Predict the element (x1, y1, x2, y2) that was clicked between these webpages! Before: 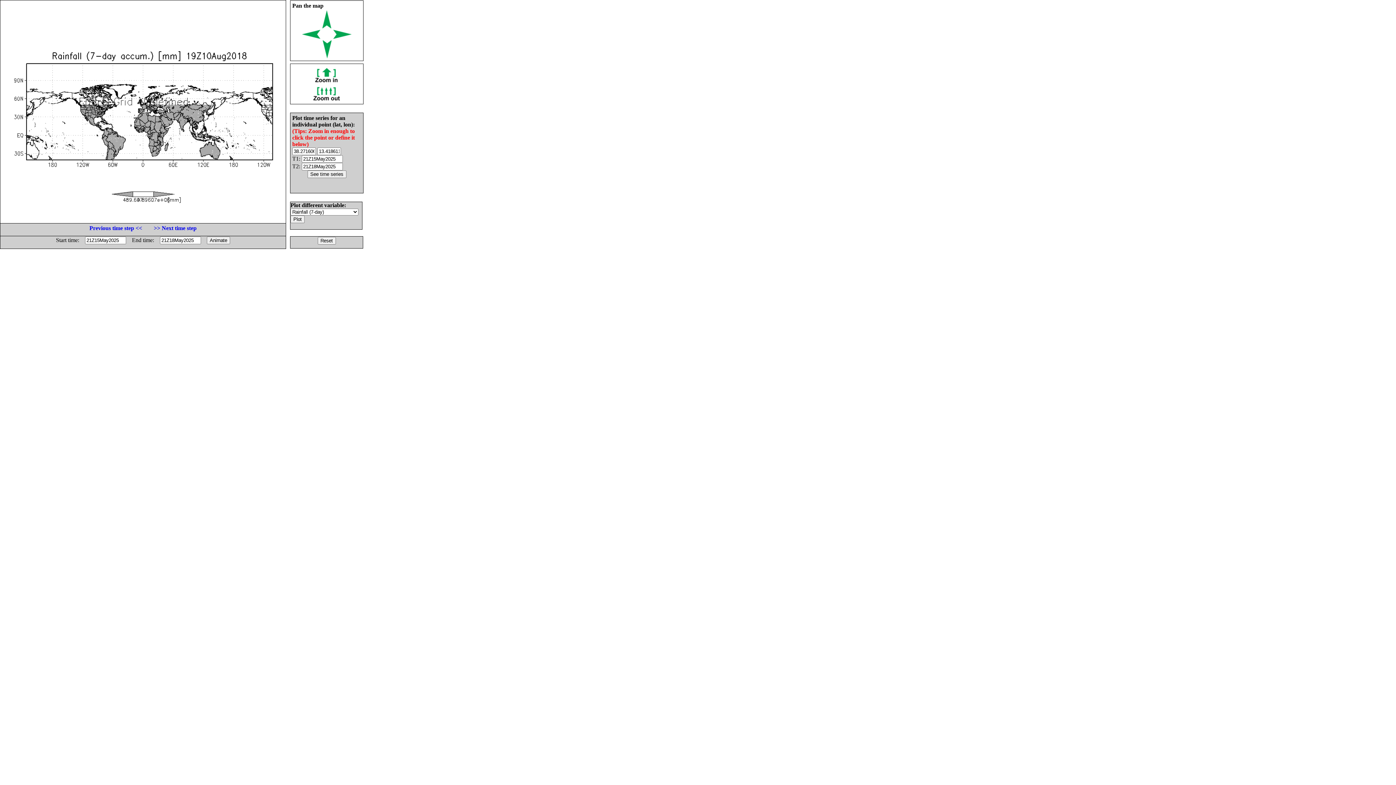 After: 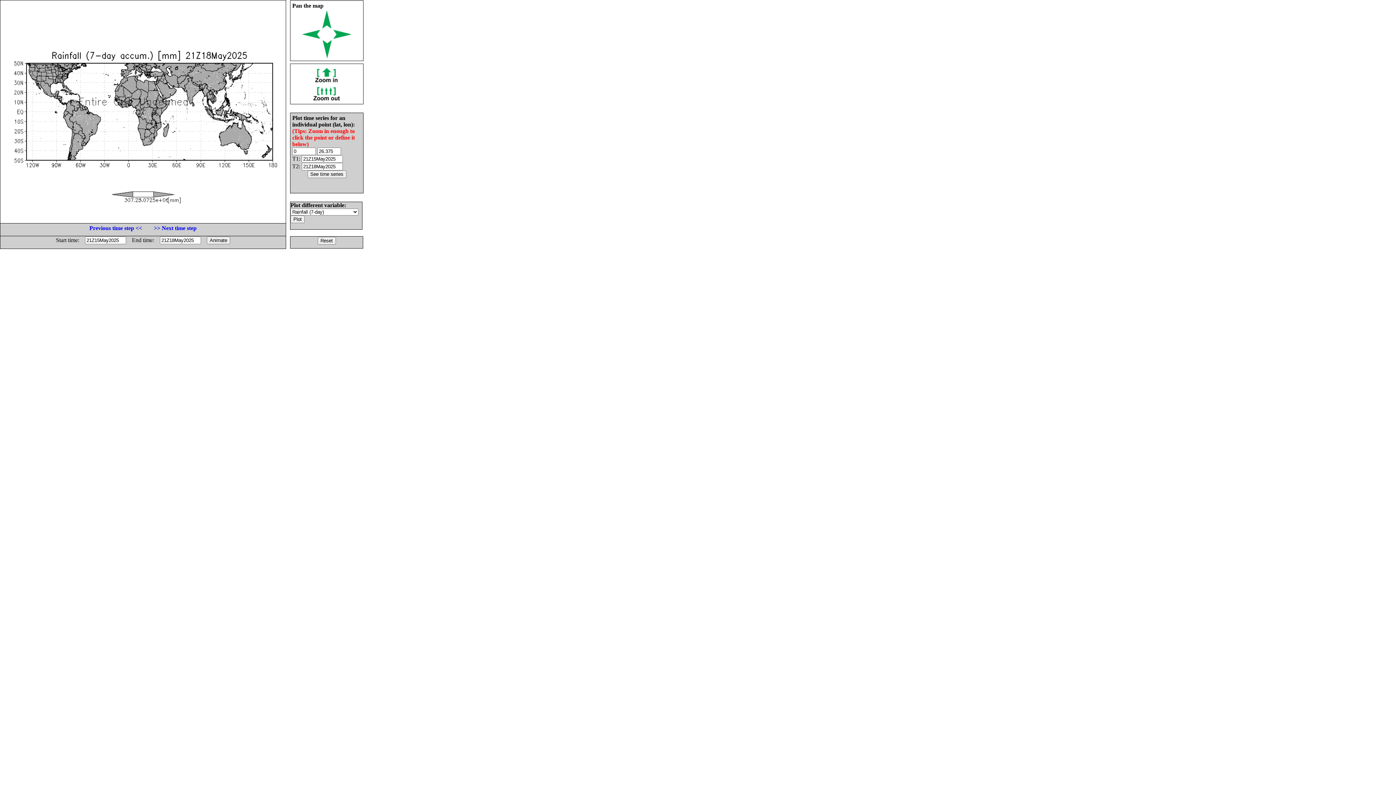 Action: bbox: (317, 237, 335, 243)